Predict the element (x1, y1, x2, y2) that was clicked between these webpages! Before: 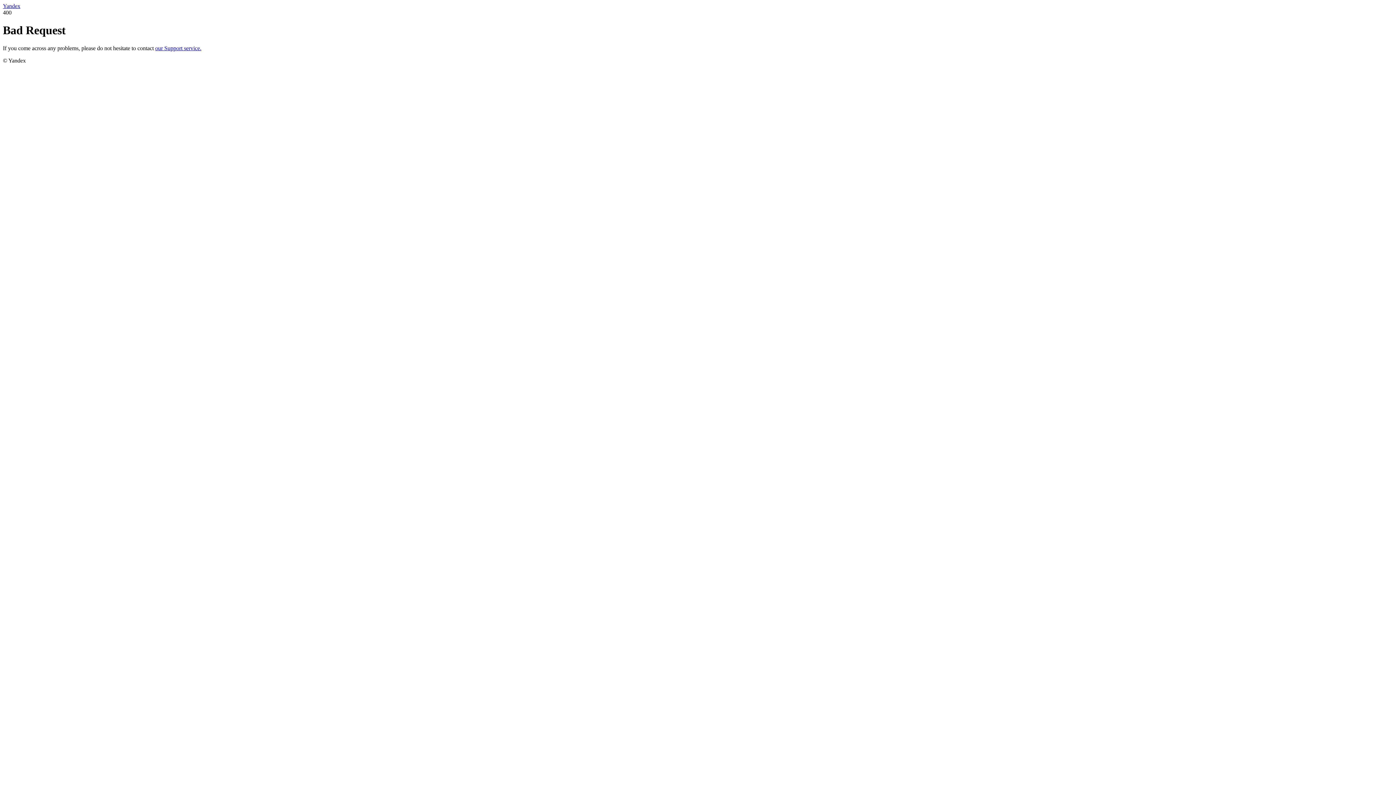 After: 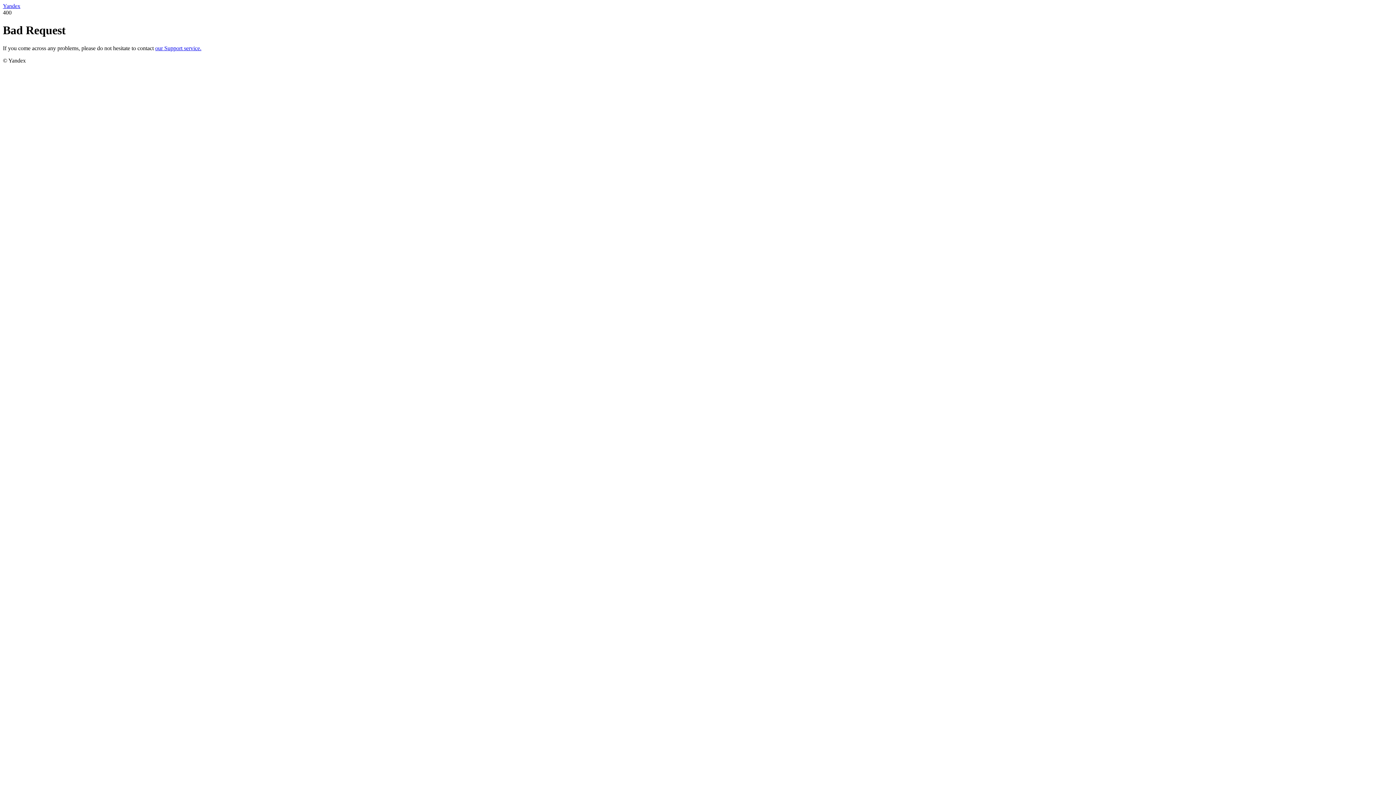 Action: bbox: (155, 45, 201, 51) label: our Support service.